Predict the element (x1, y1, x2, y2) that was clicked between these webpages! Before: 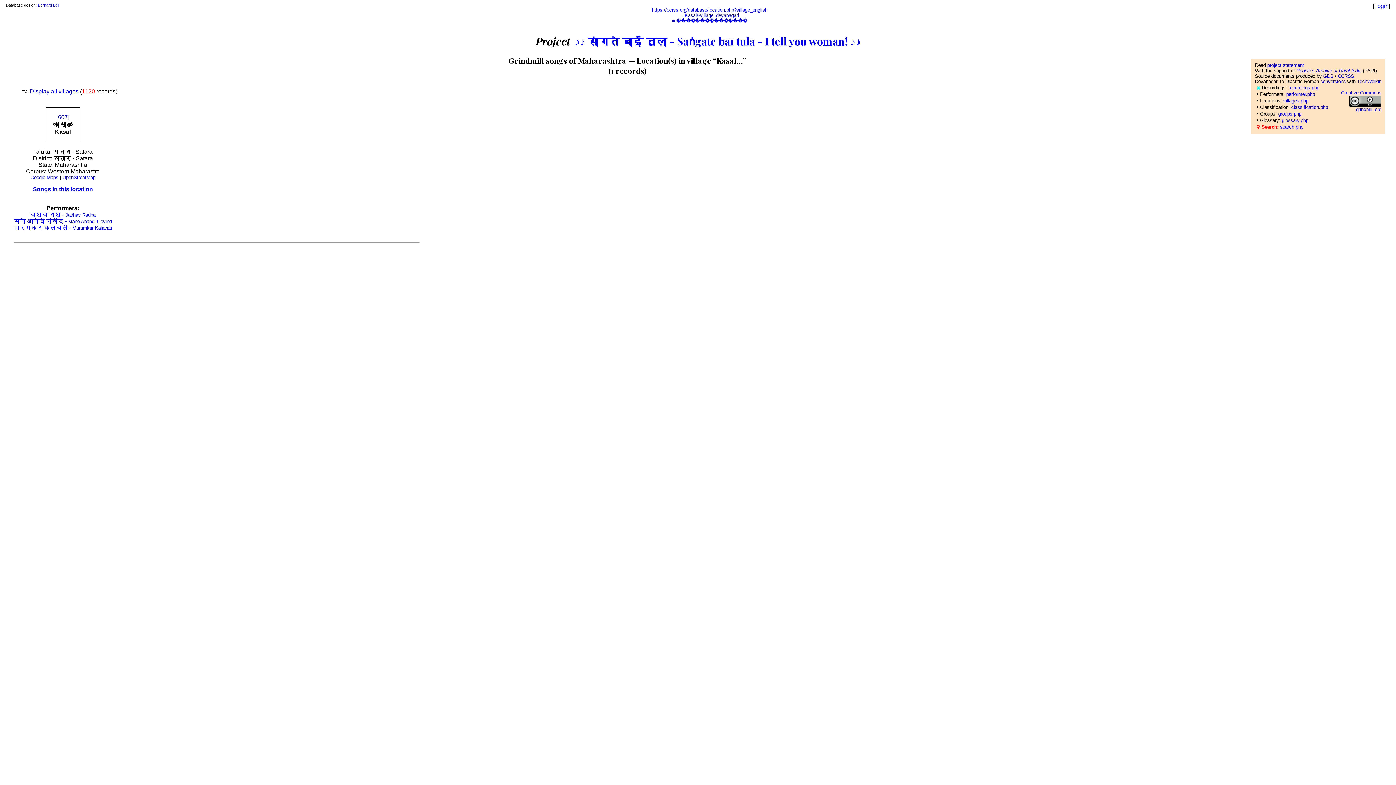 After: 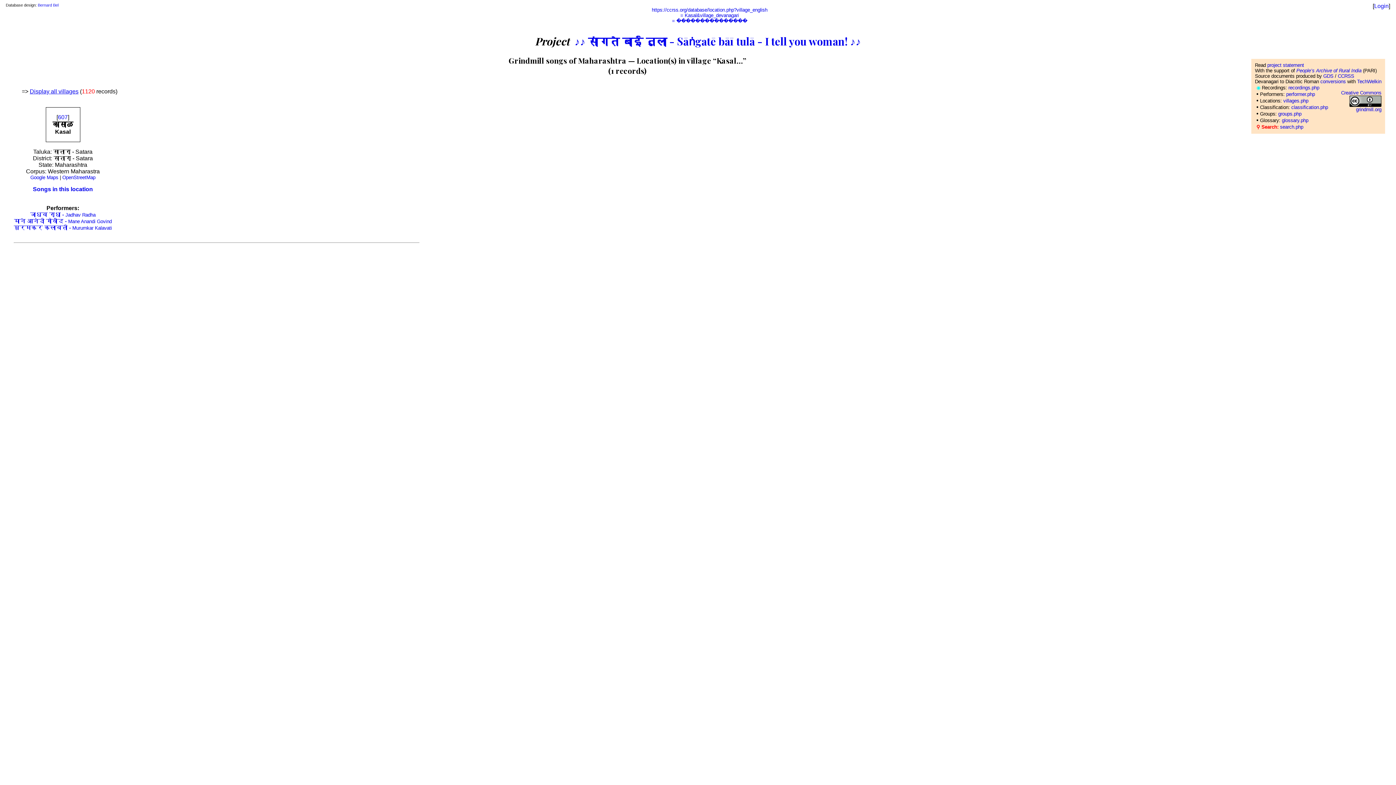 Action: label: Display all villages bbox: (29, 88, 78, 94)